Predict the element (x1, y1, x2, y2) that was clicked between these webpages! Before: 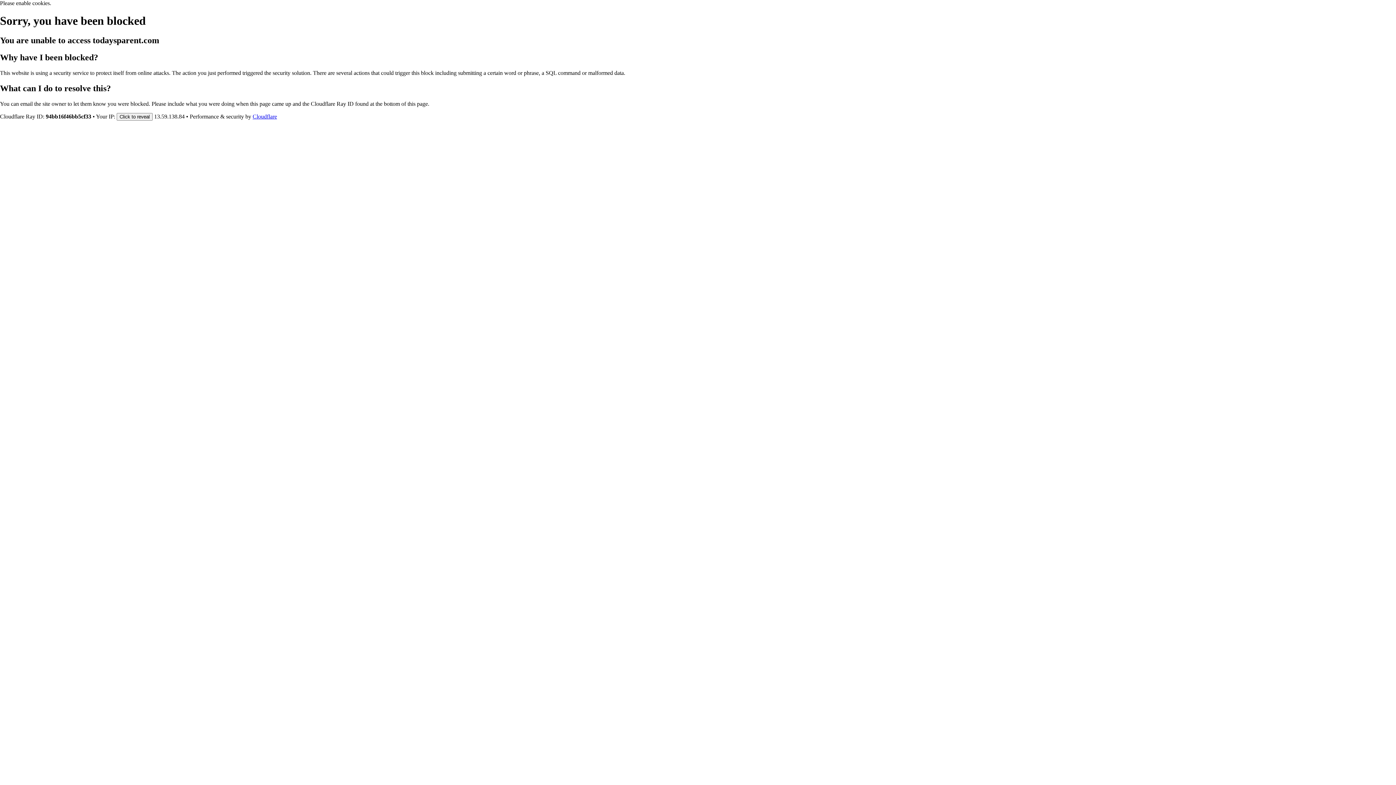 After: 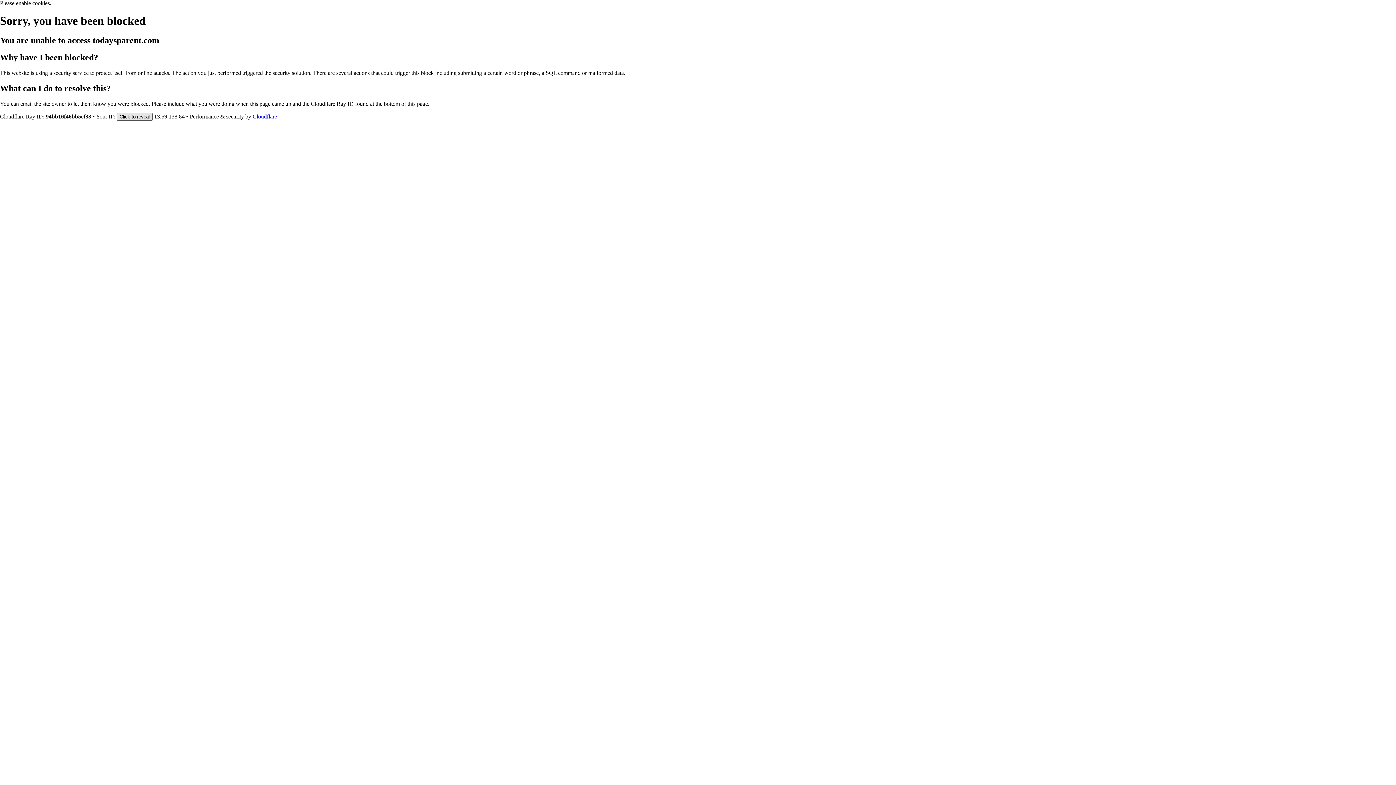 Action: bbox: (116, 112, 152, 120) label: Click to reveal